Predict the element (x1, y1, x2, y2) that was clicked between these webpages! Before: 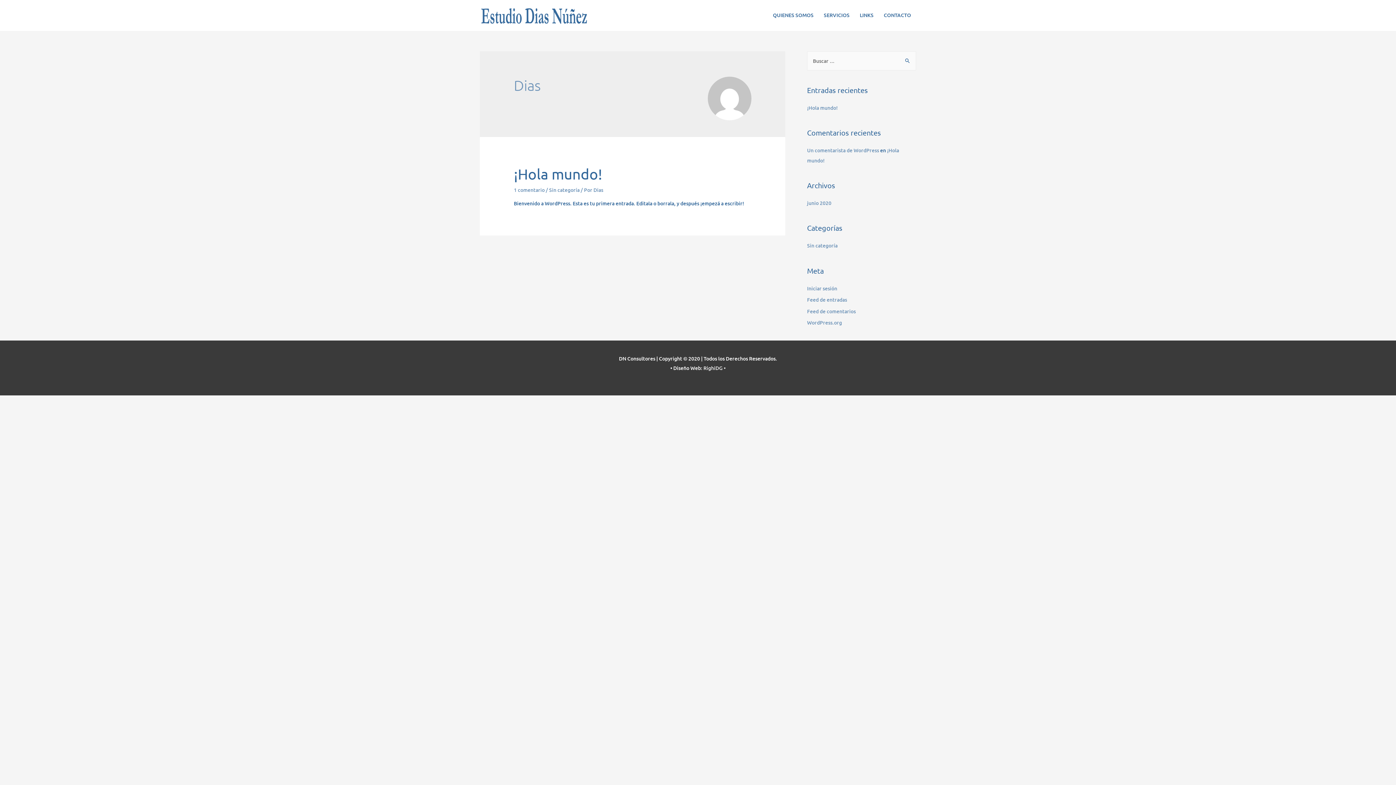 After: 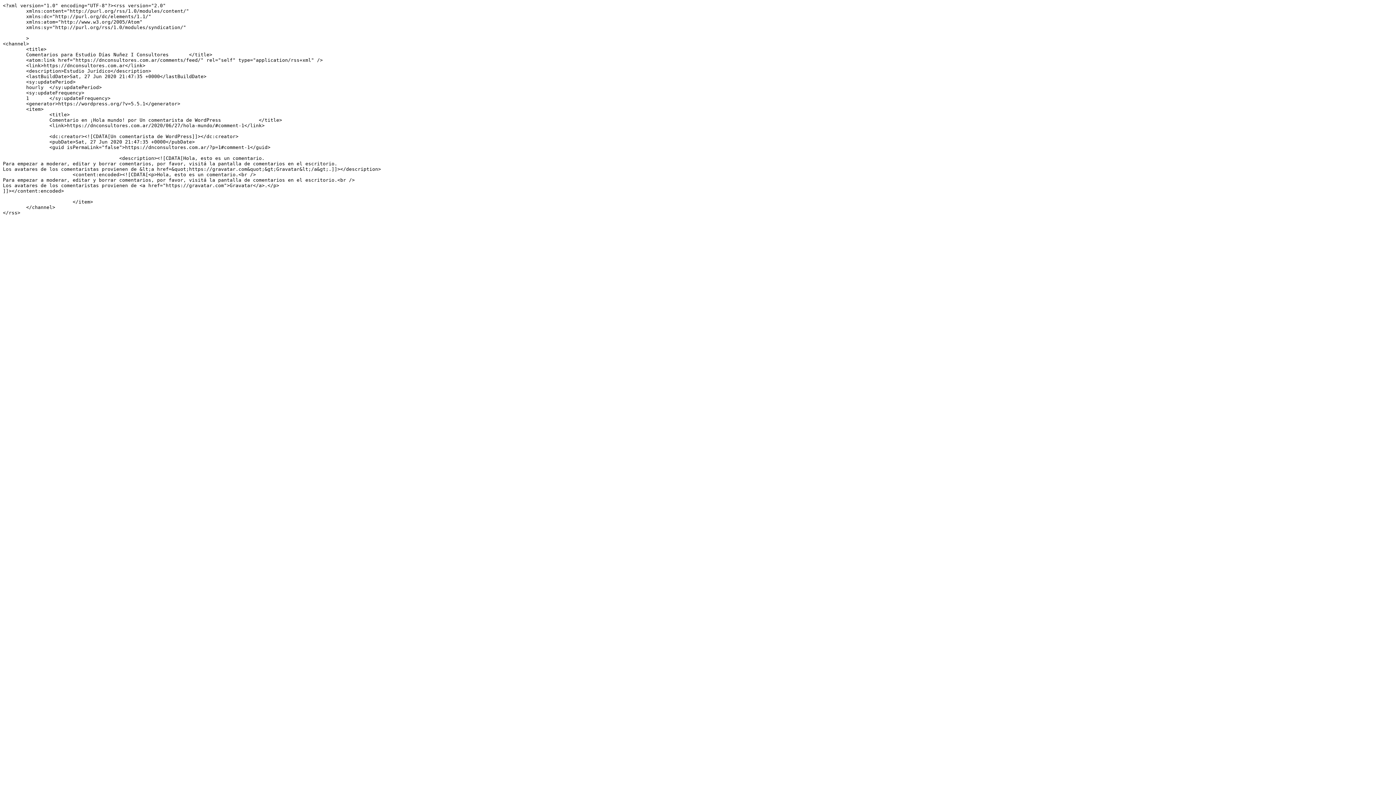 Action: label: Feed de comentarios bbox: (807, 307, 856, 314)